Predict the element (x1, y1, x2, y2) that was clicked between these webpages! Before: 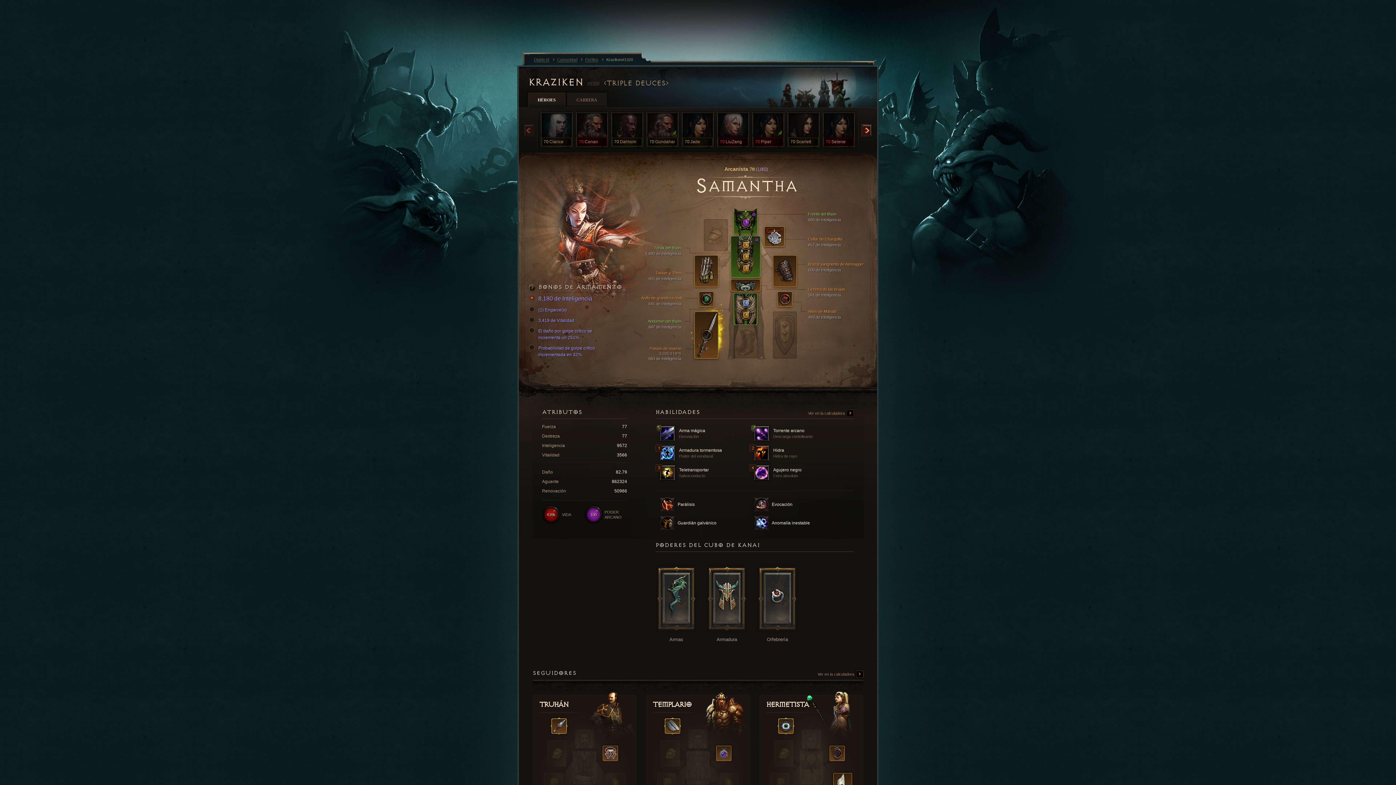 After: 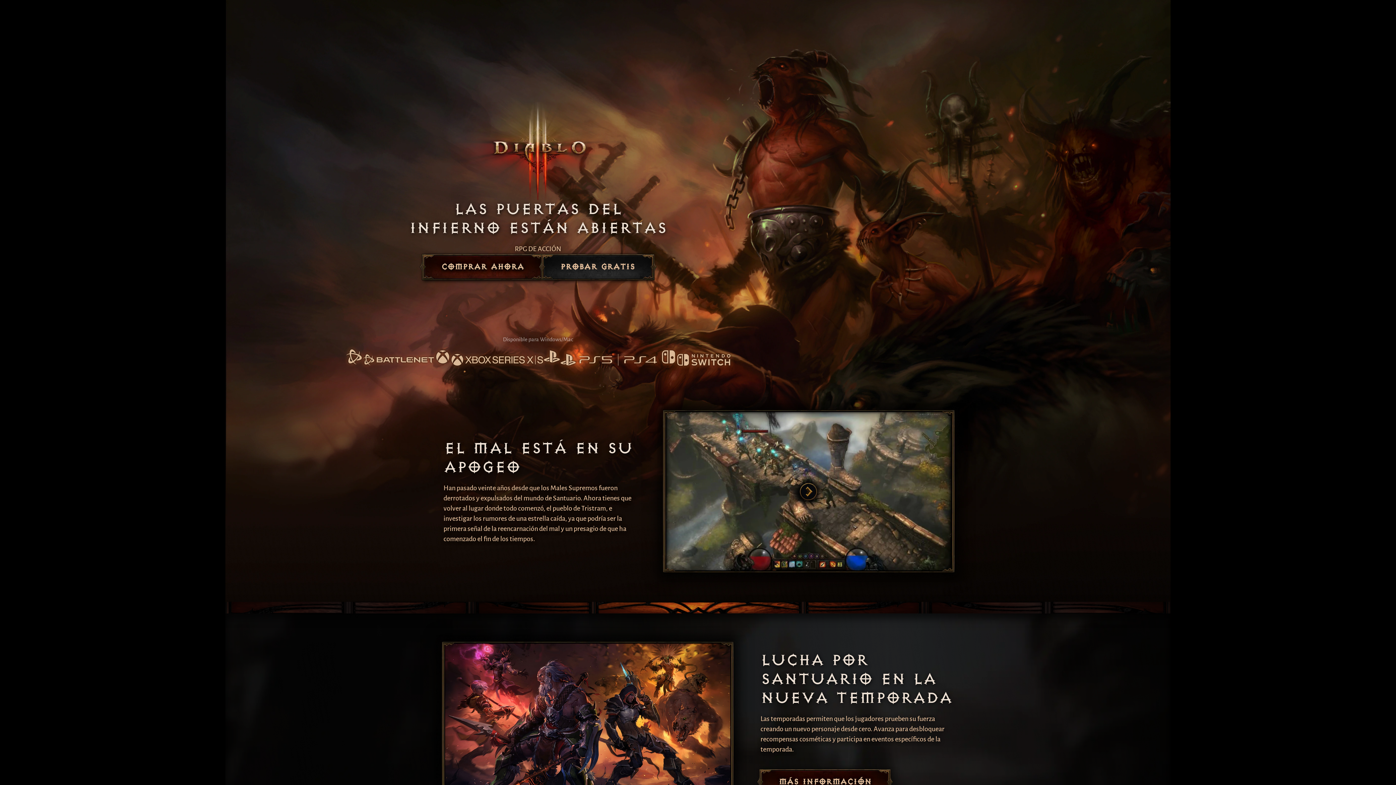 Action: label:  Torrente arcano
Descarga centelleante bbox: (754, 426, 844, 441)